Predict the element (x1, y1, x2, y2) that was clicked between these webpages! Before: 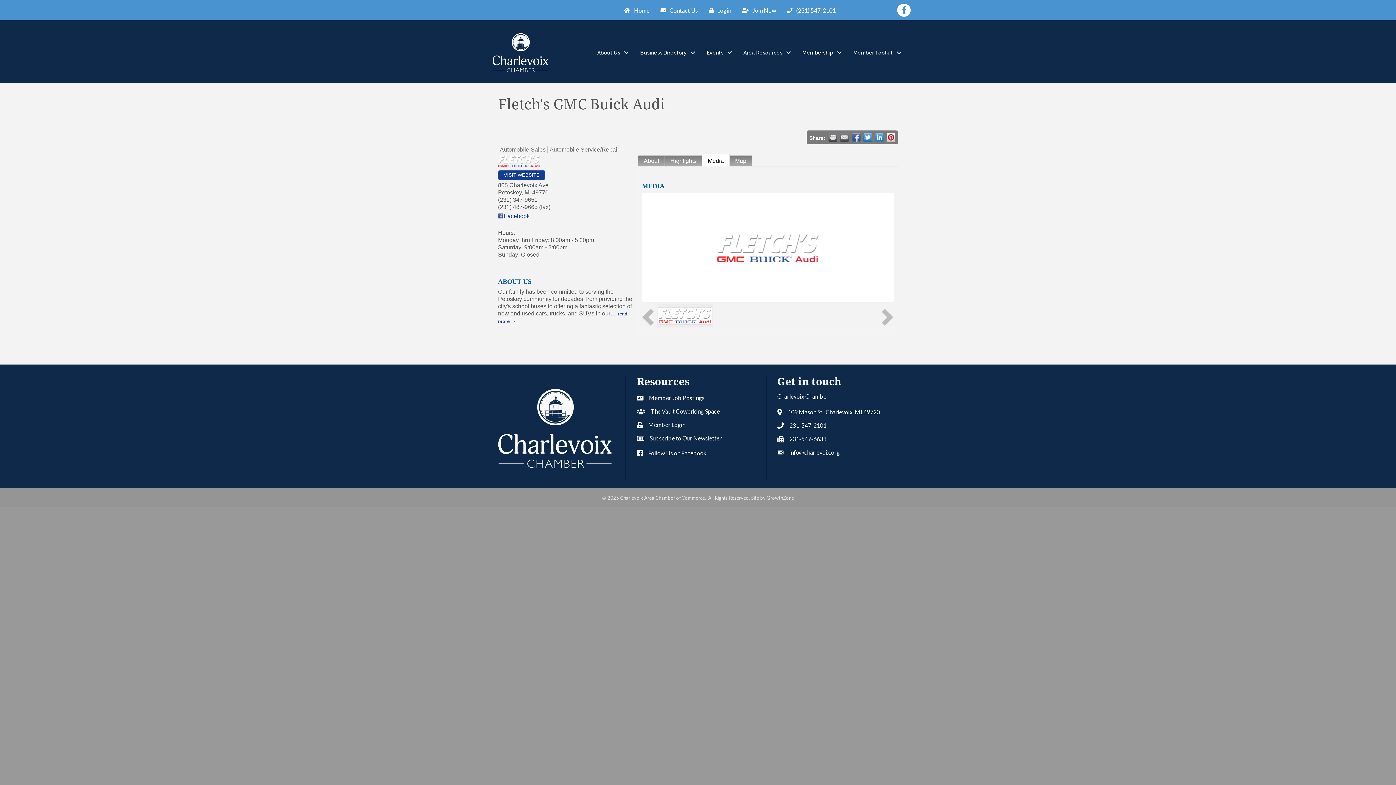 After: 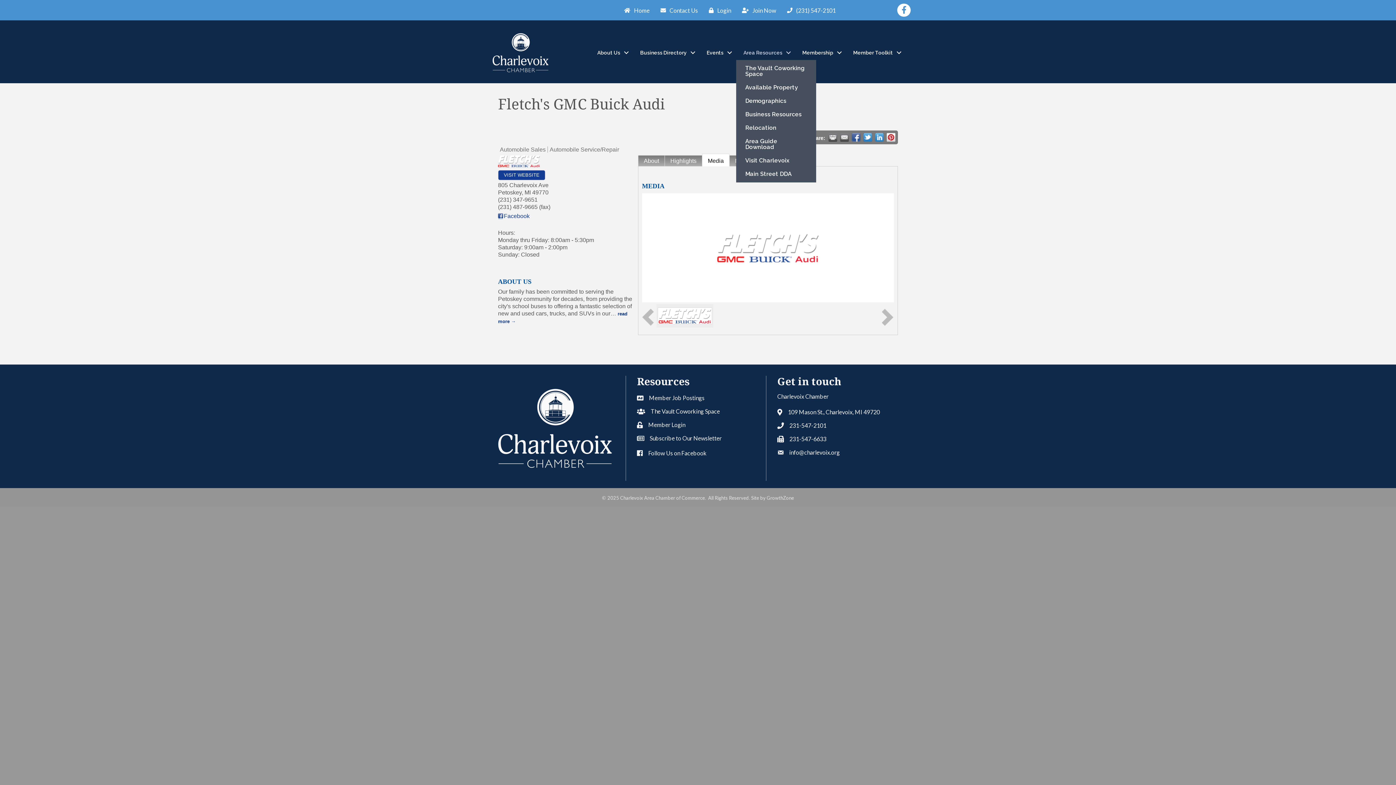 Action: label: Area Resources bbox: (736, 45, 794, 59)